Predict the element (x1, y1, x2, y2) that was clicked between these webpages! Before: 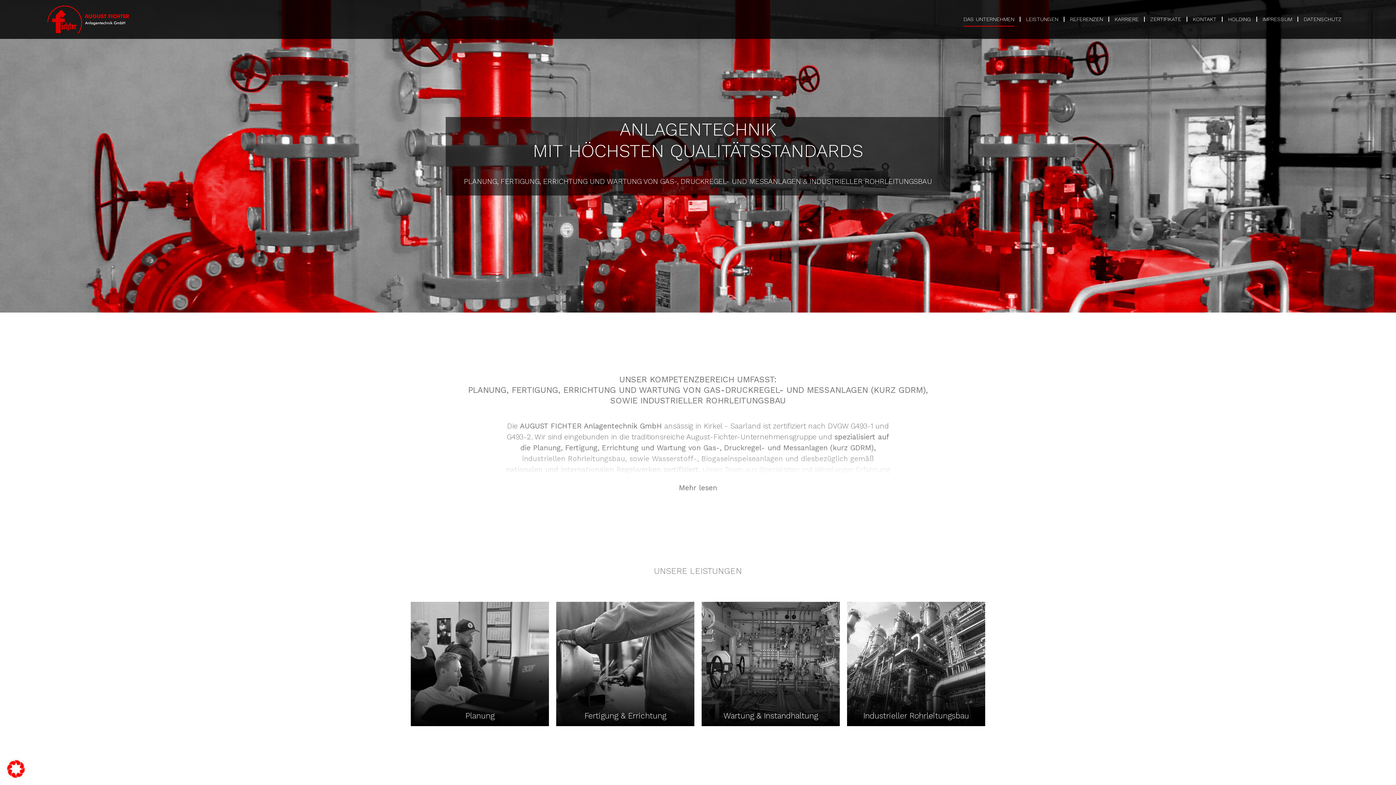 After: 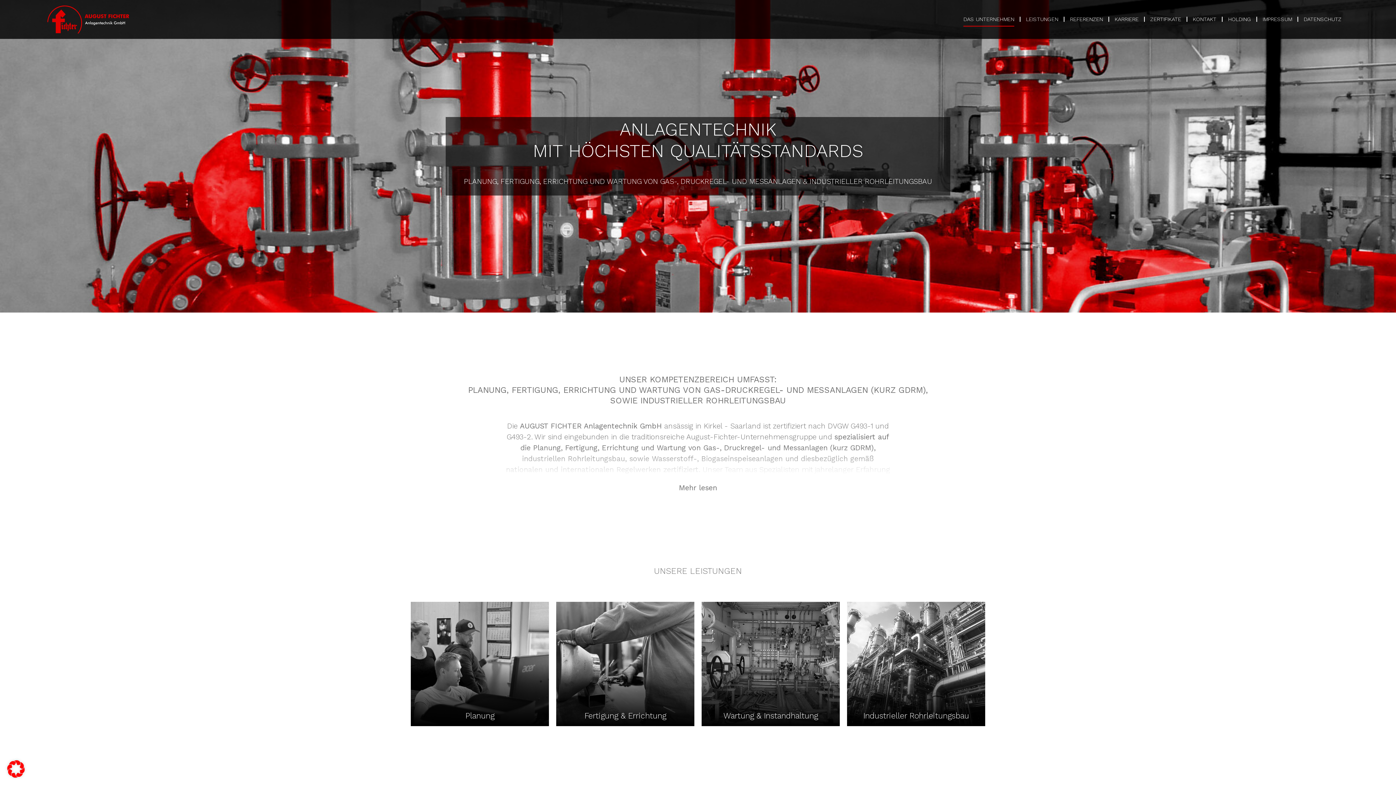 Action: bbox: (47, 5, 138, 33)